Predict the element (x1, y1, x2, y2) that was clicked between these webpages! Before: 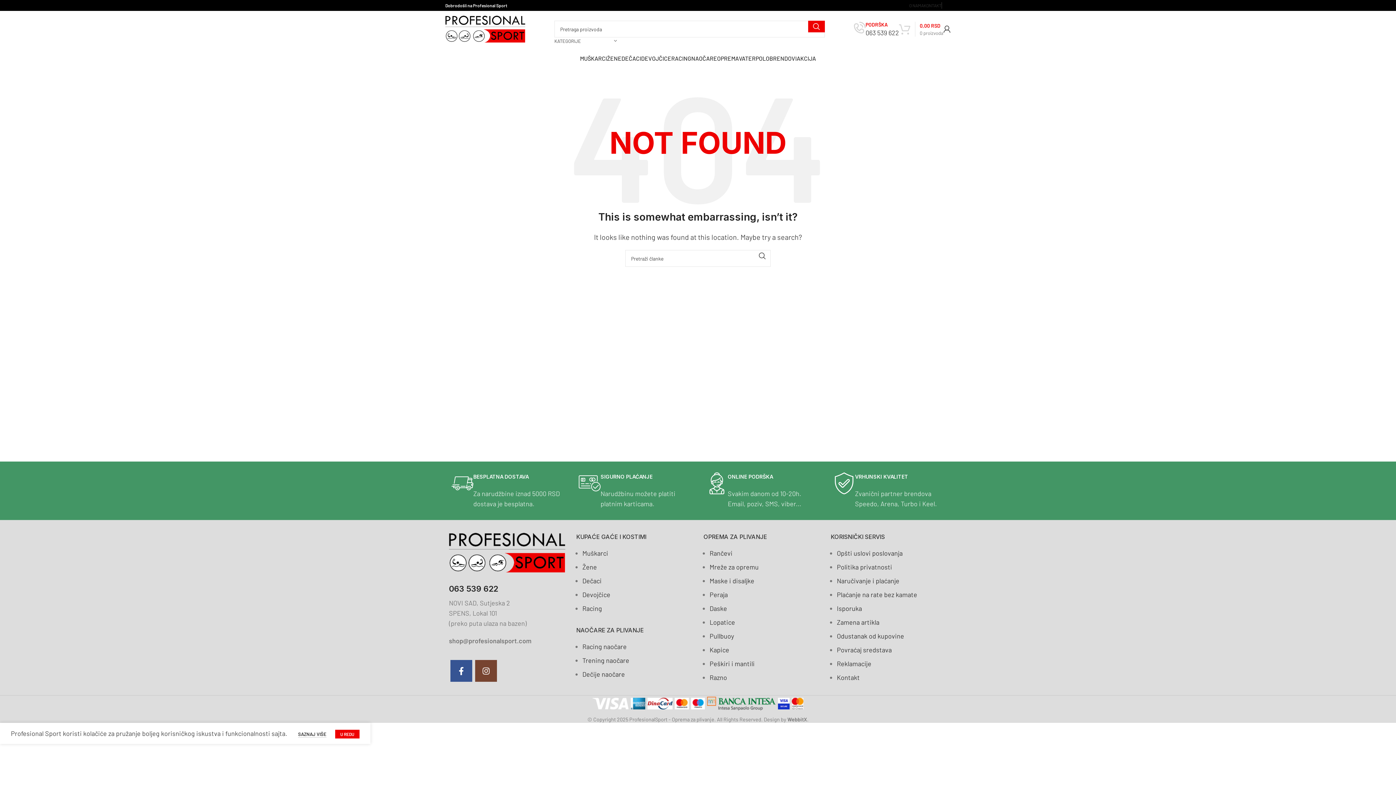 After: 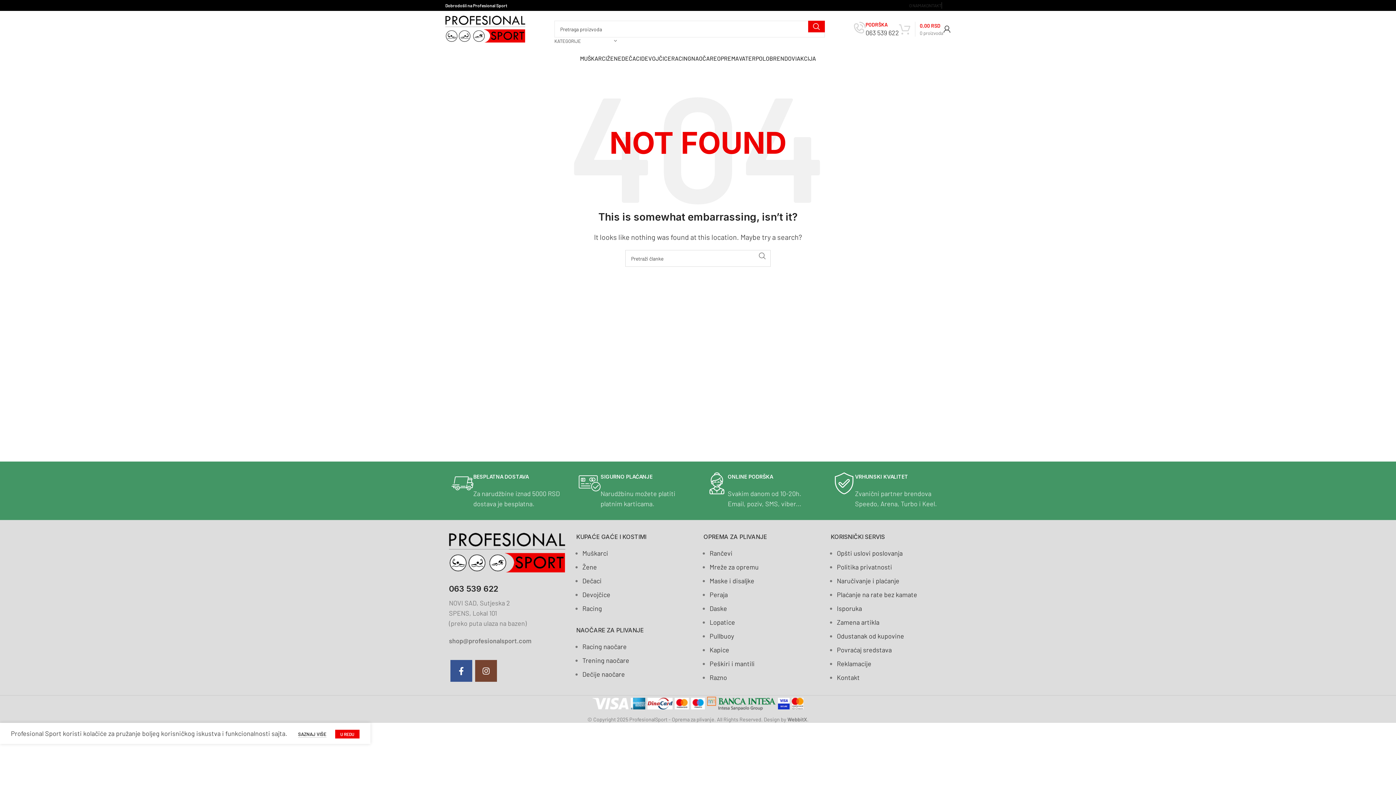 Action: bbox: (754, 250, 770, 261) label: Search 